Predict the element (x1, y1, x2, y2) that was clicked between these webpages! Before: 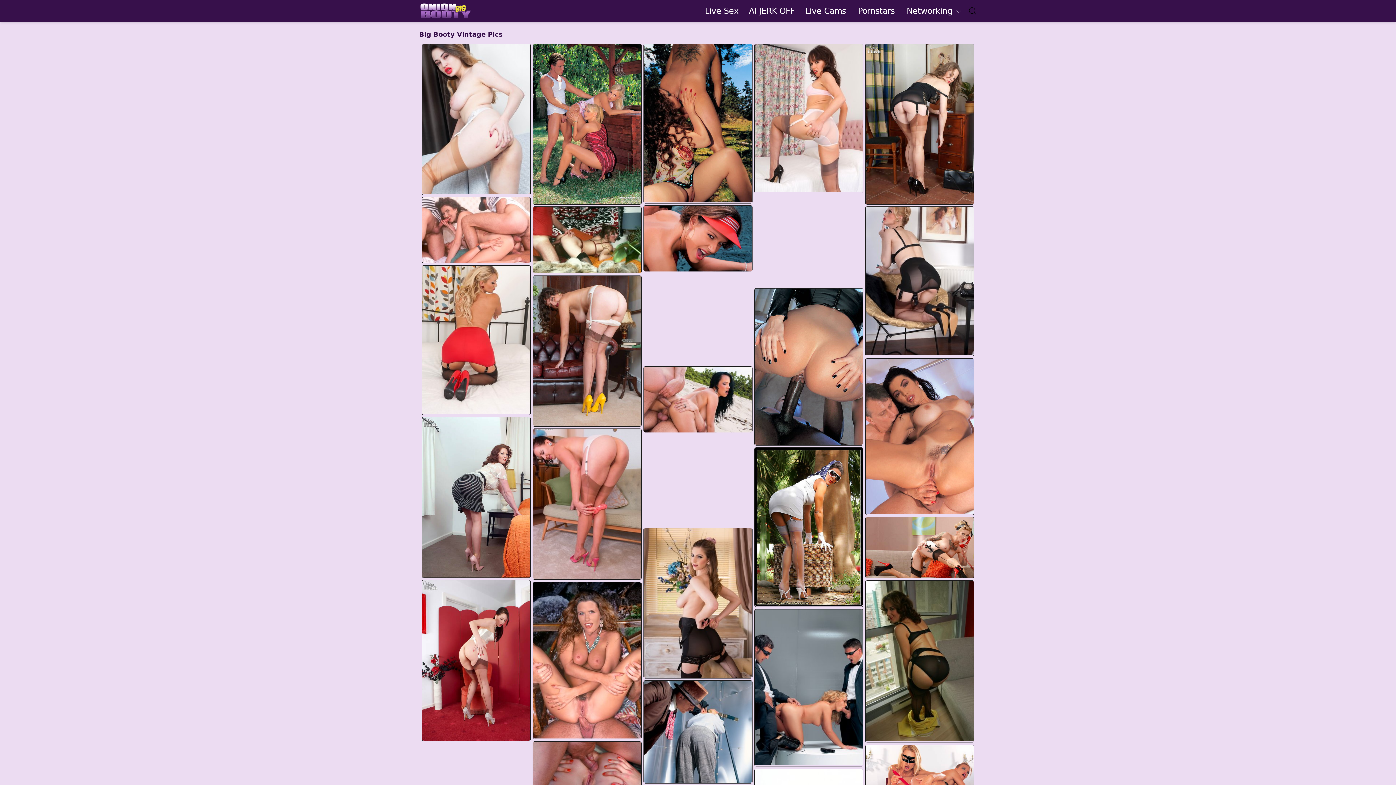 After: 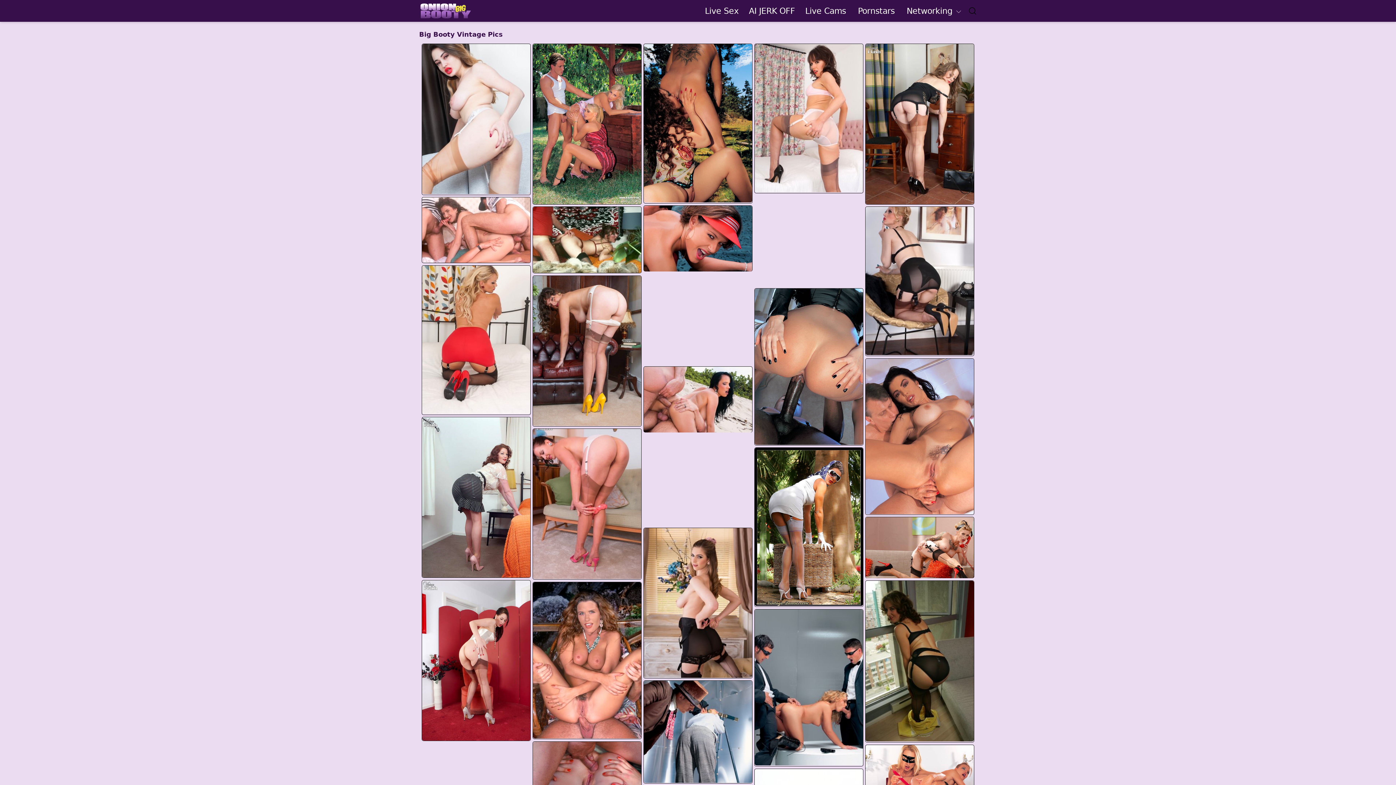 Action: bbox: (754, 288, 863, 445)